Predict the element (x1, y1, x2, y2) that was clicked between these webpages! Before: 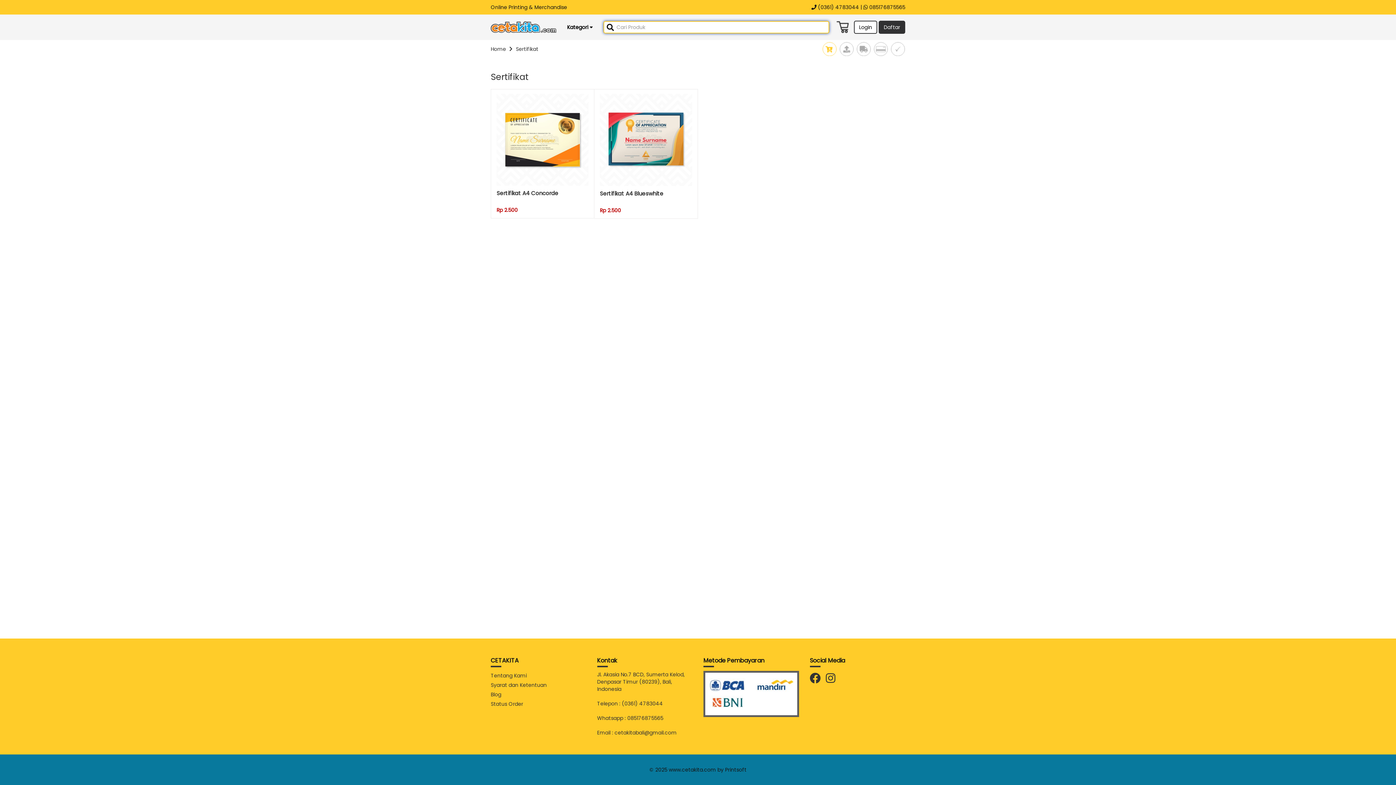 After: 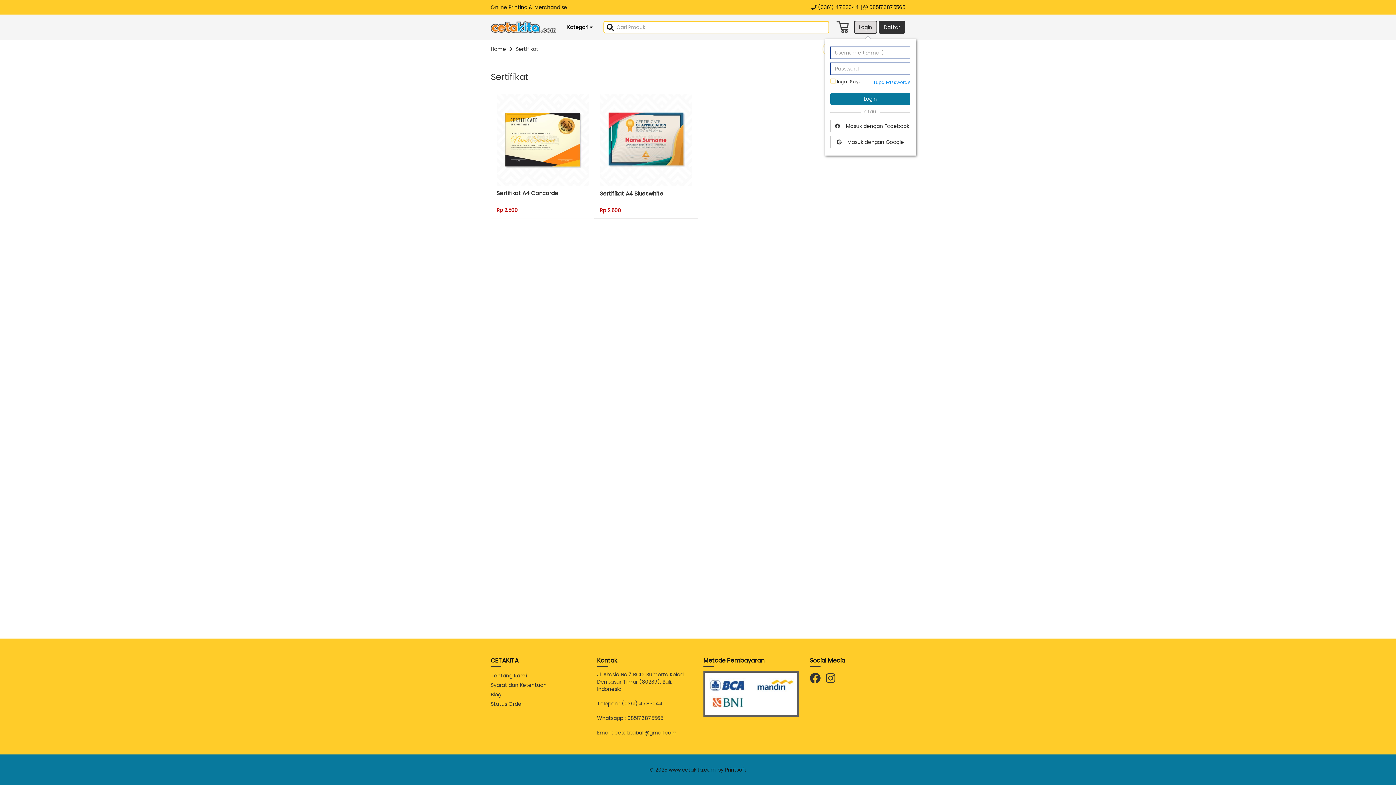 Action: bbox: (854, 20, 877, 33) label: Login